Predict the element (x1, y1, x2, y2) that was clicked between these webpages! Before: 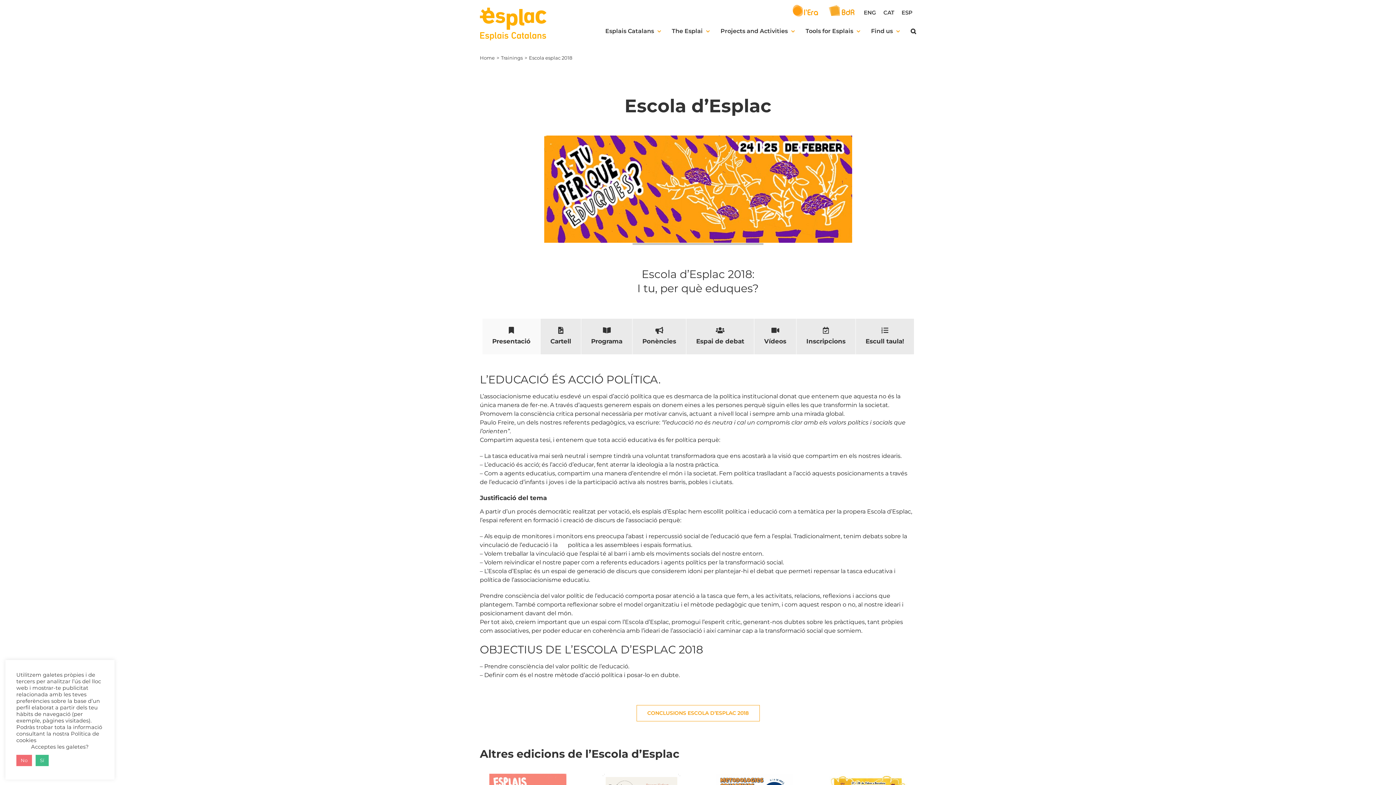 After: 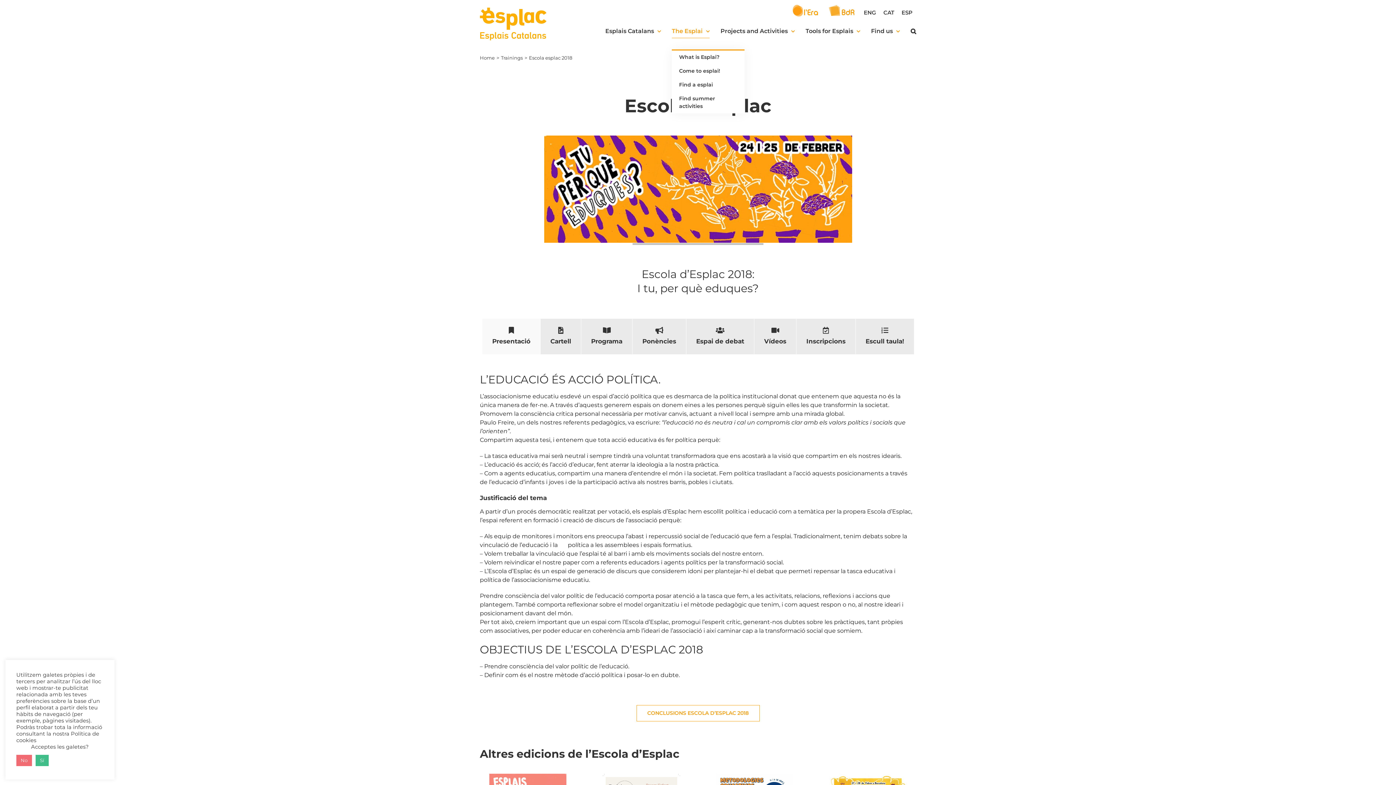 Action: bbox: (672, 13, 709, 49) label: The Esplai